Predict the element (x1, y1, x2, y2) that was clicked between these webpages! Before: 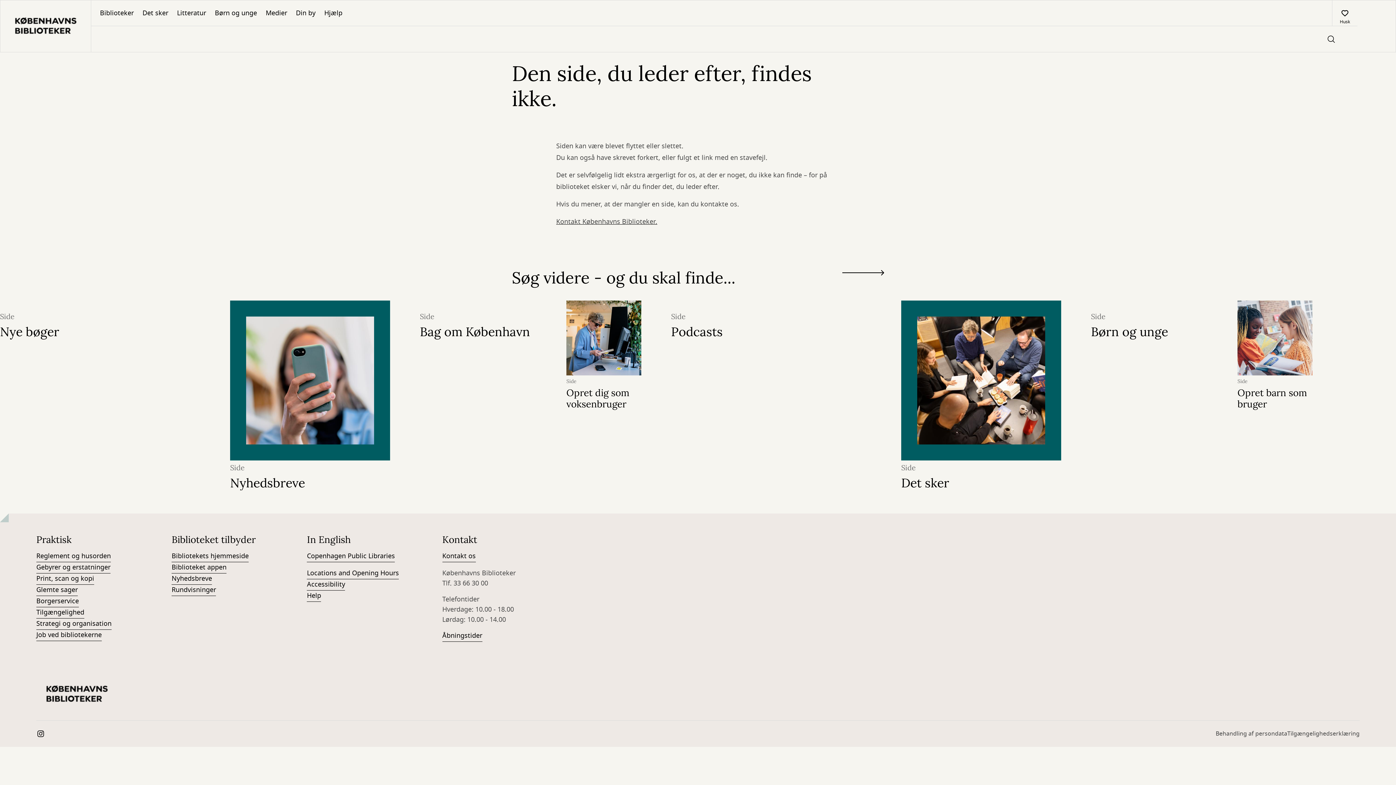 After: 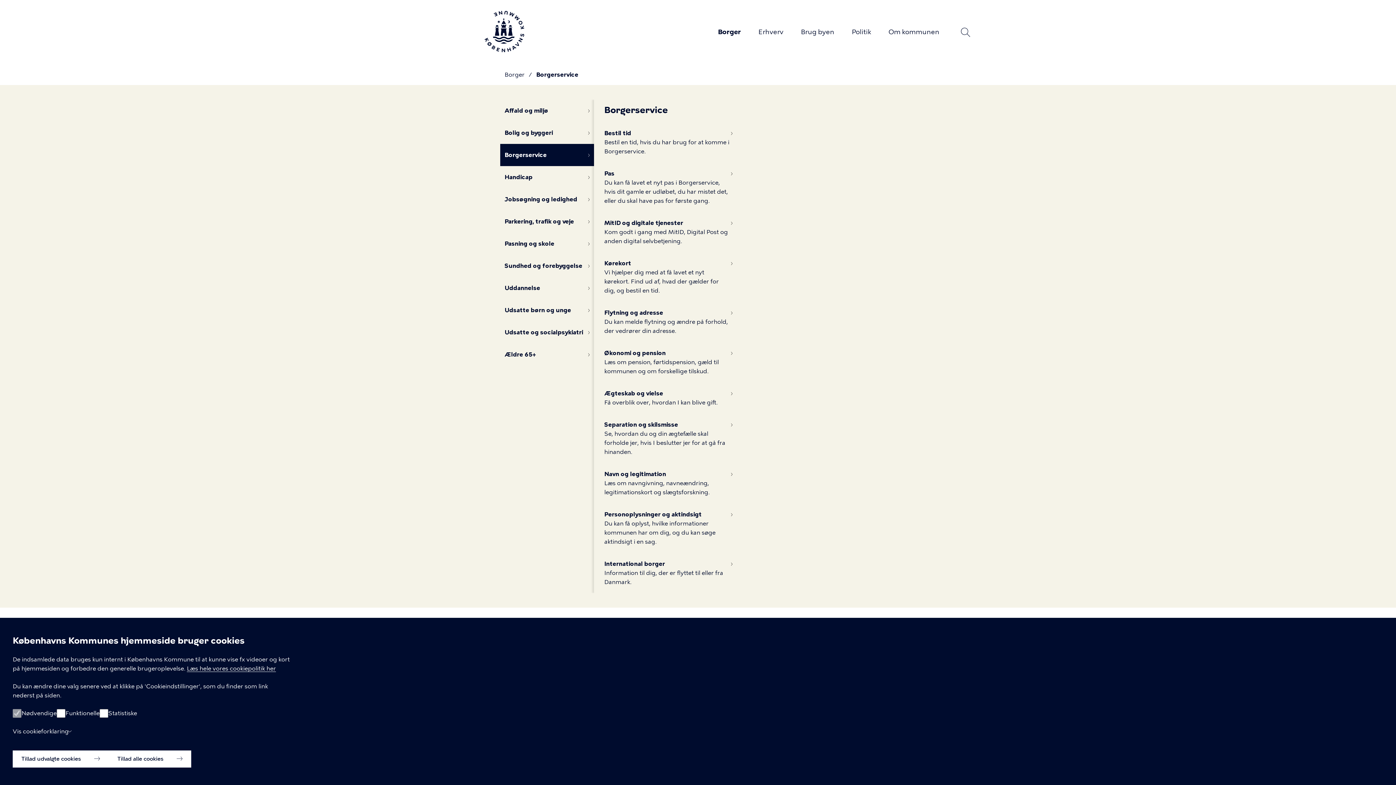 Action: bbox: (36, 596, 78, 607) label: Borgerservice